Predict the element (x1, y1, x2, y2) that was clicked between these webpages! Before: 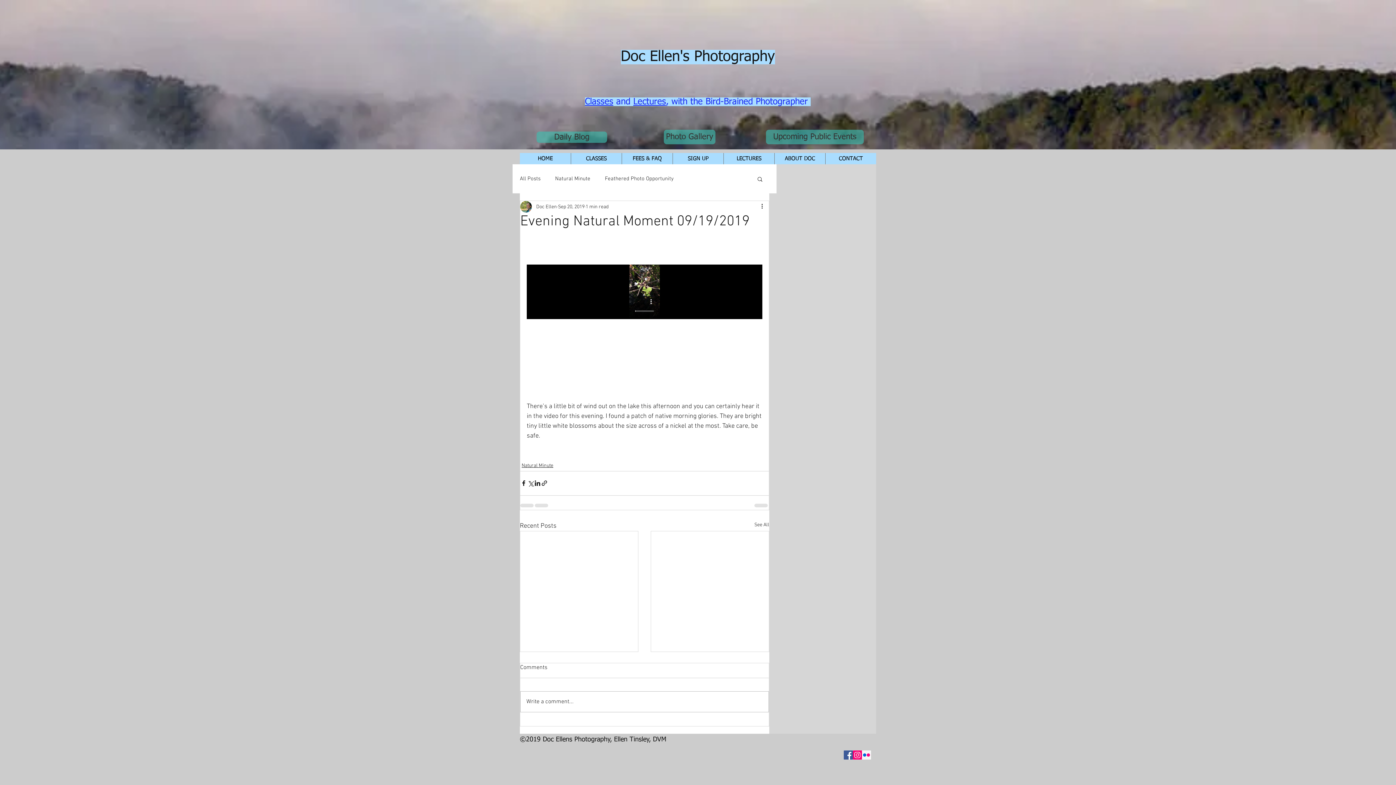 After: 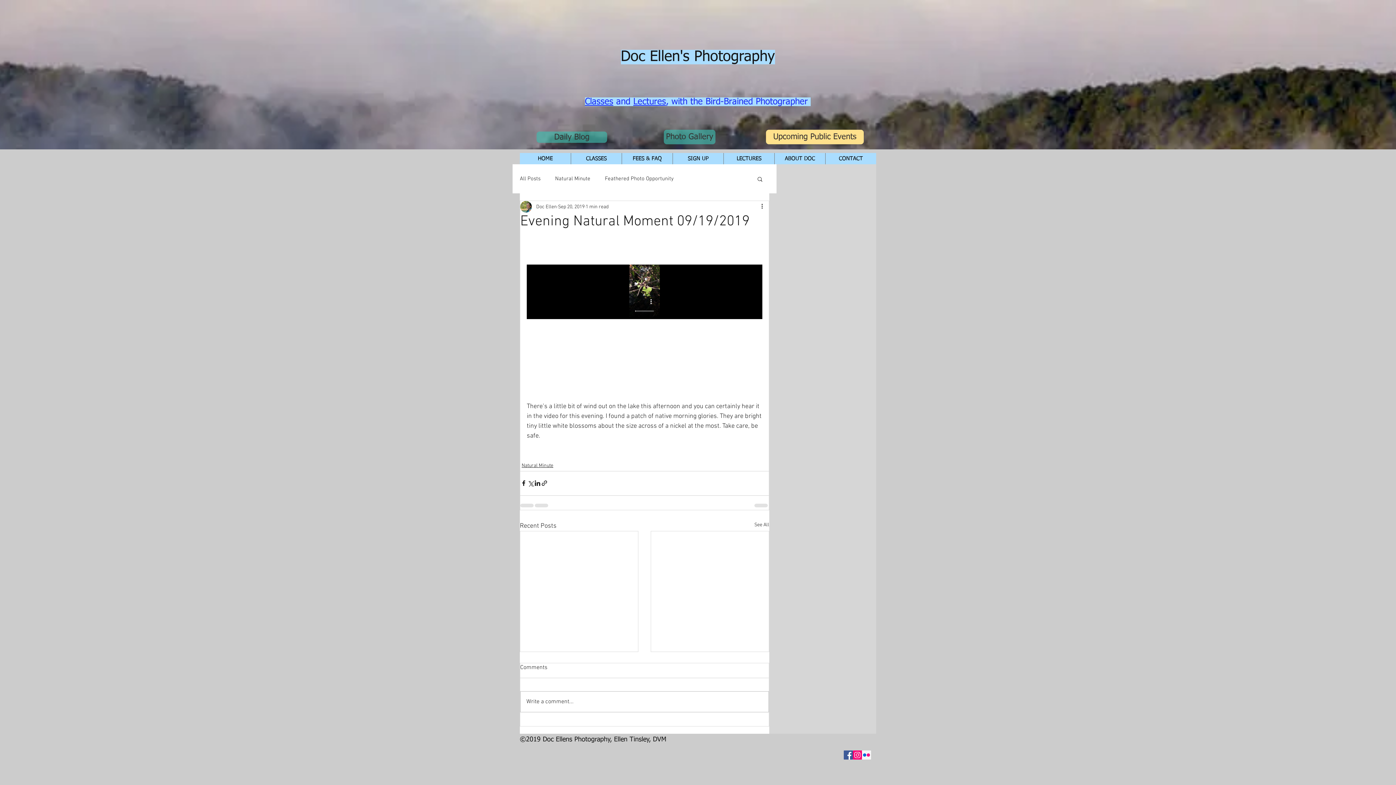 Action: label: Upcoming Public Events bbox: (766, 129, 864, 144)